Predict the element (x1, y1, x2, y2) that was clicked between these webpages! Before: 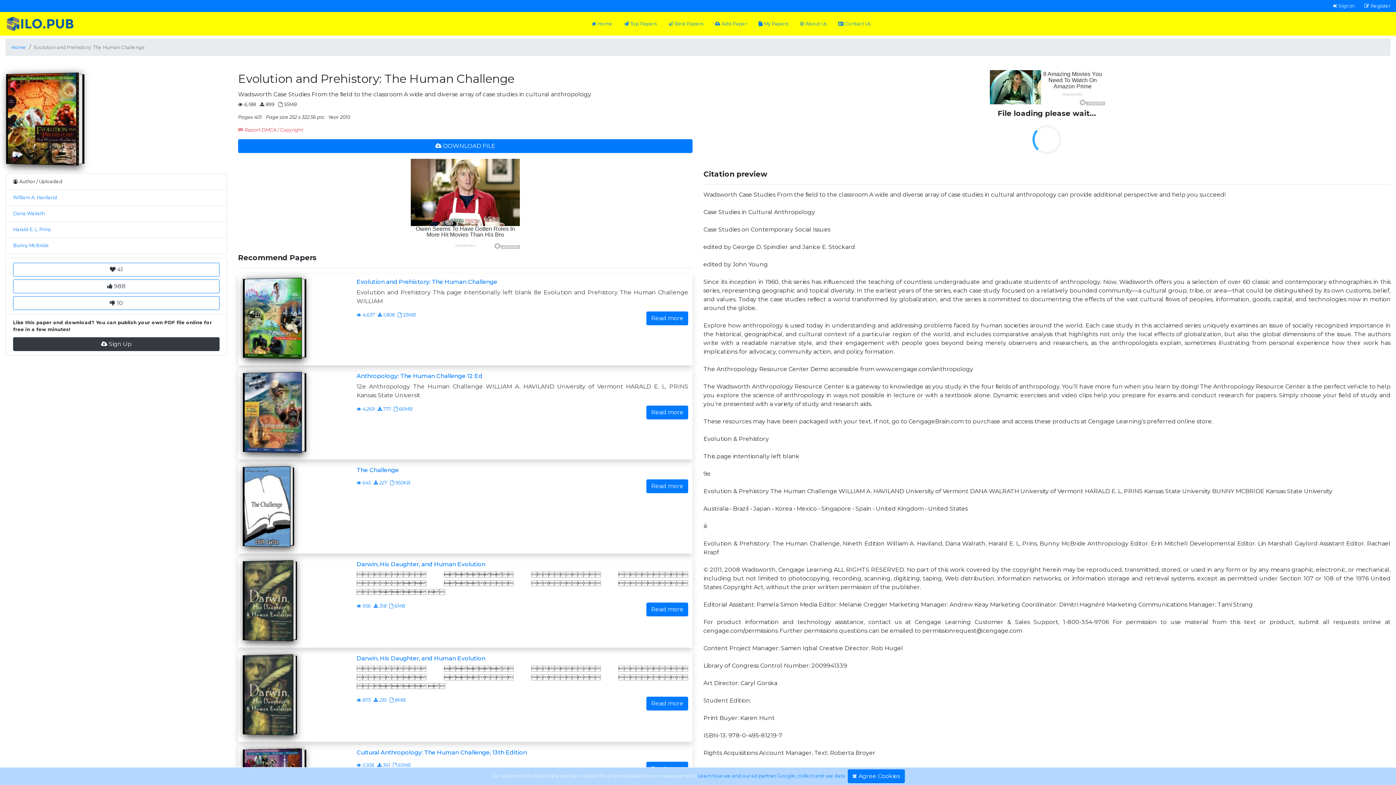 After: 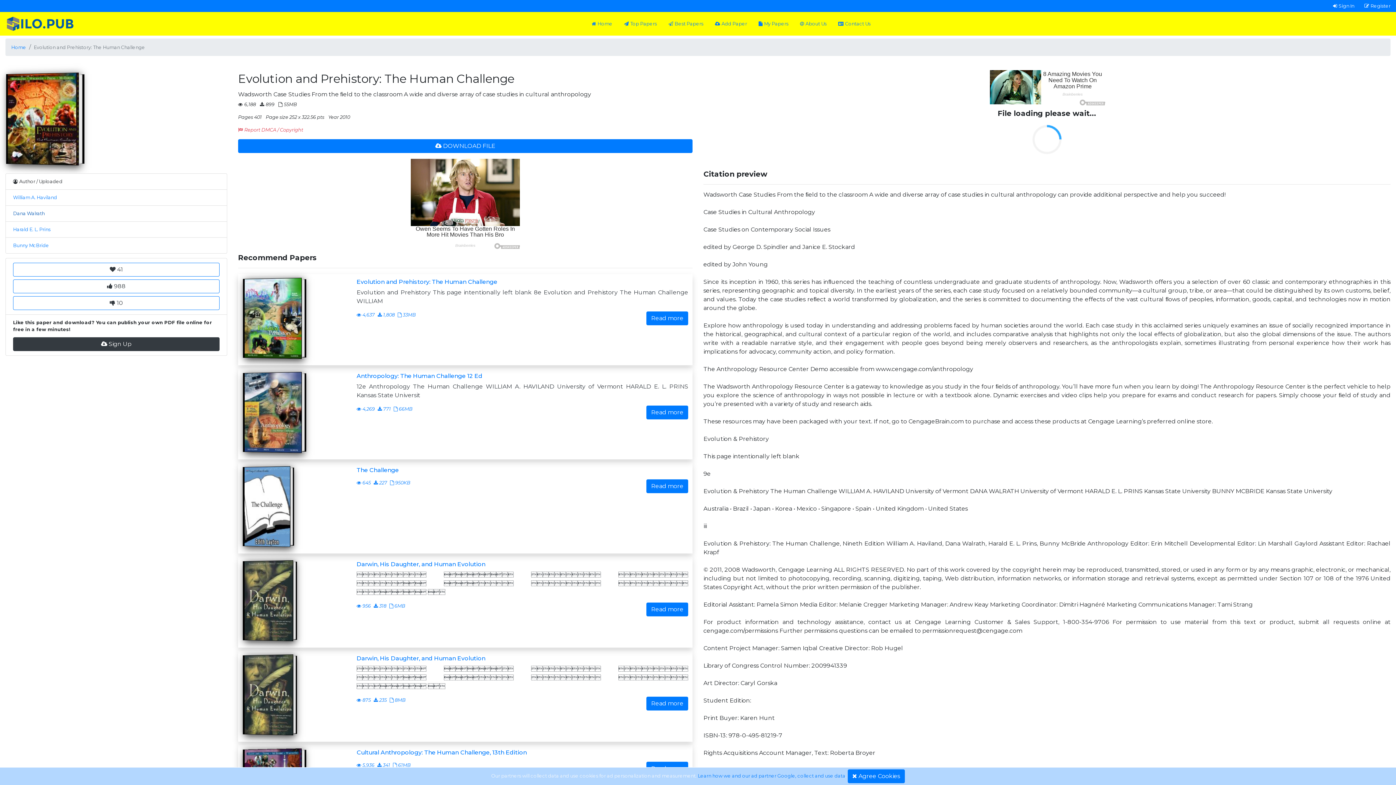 Action: label: Dana Walrath bbox: (13, 210, 44, 216)